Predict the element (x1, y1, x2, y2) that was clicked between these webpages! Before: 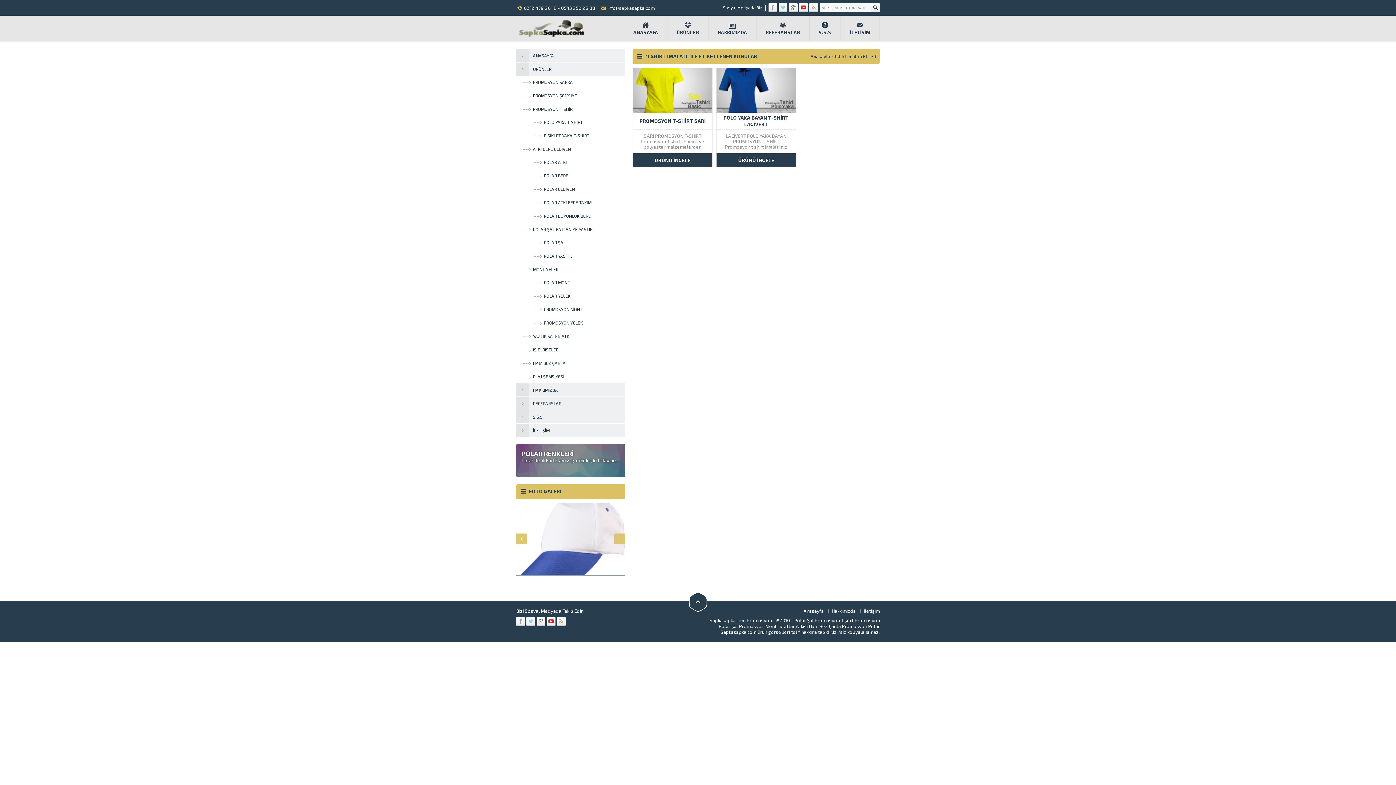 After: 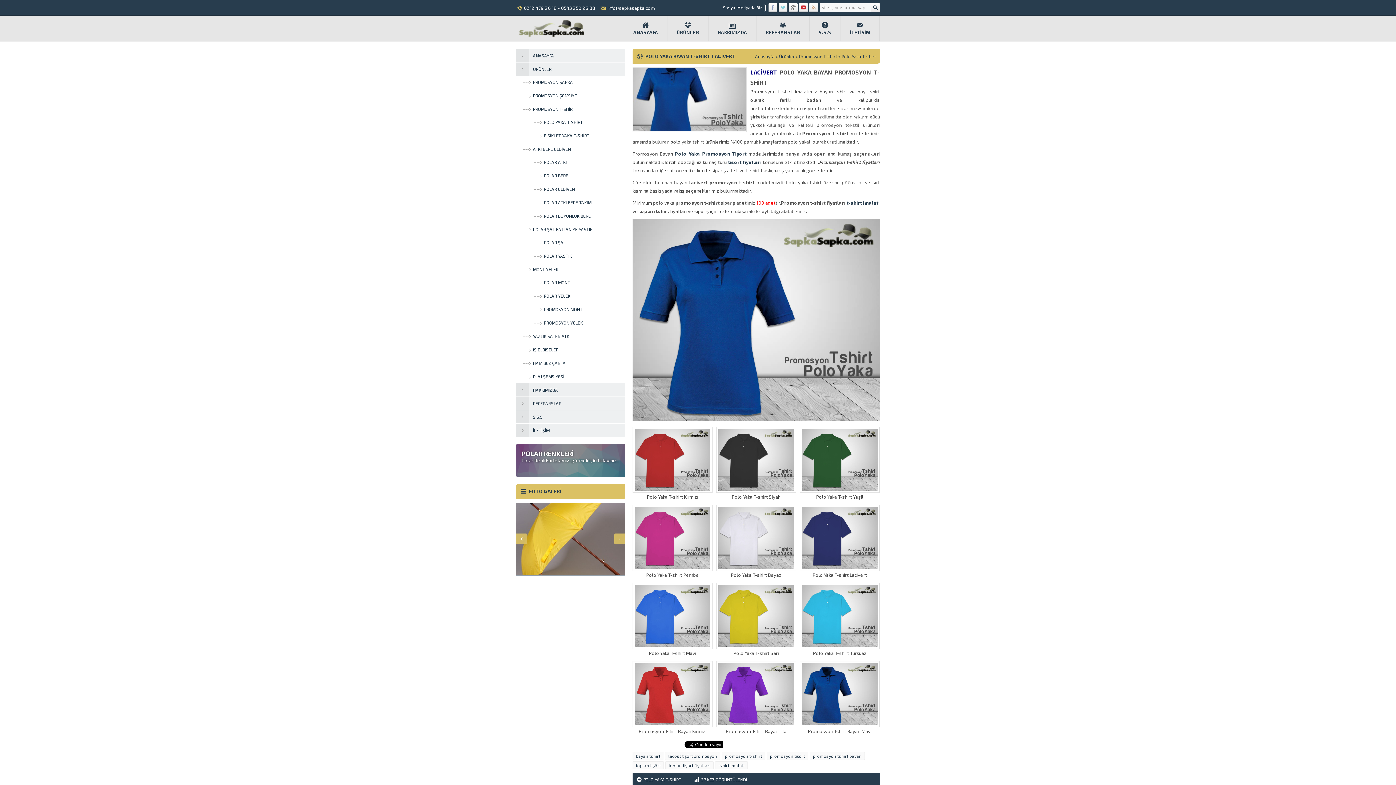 Action: bbox: (716, 68, 796, 112)